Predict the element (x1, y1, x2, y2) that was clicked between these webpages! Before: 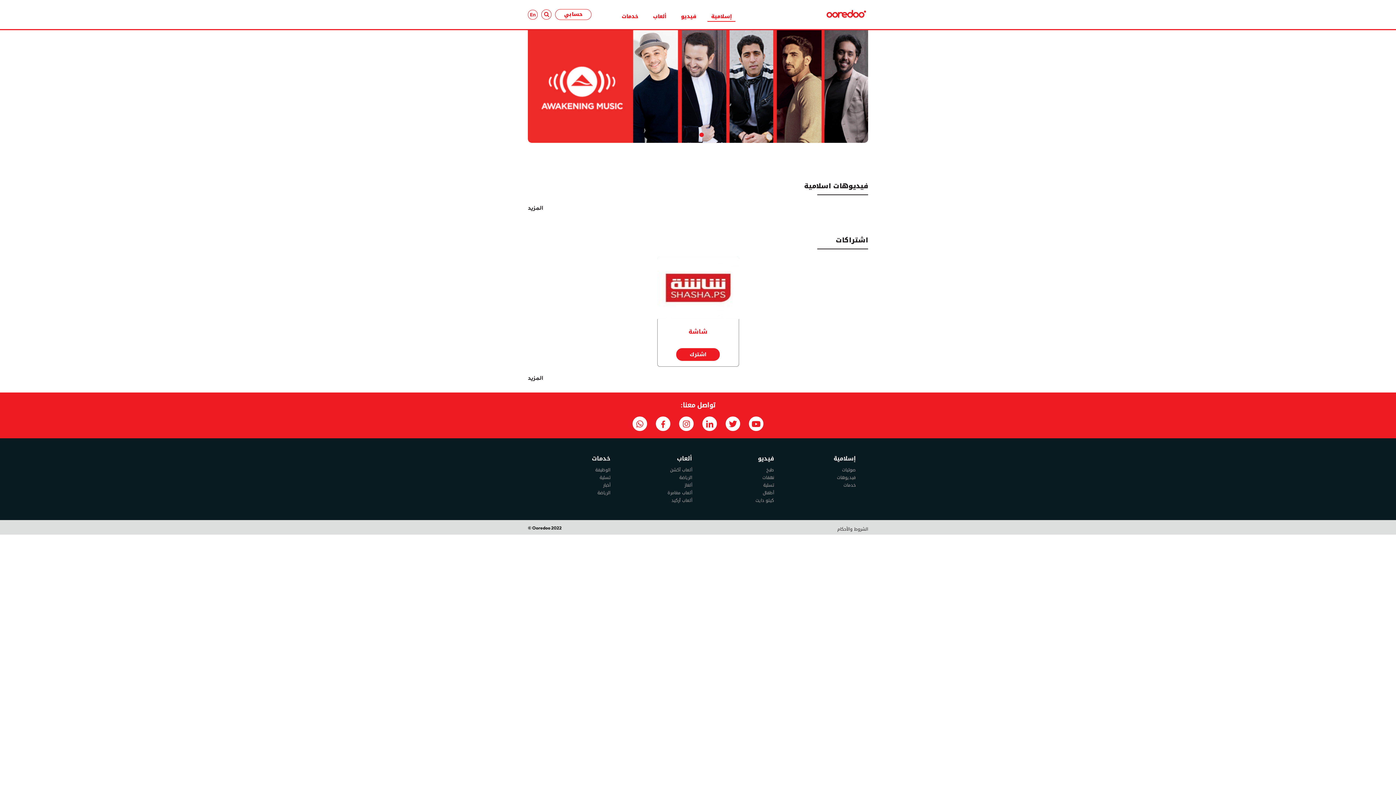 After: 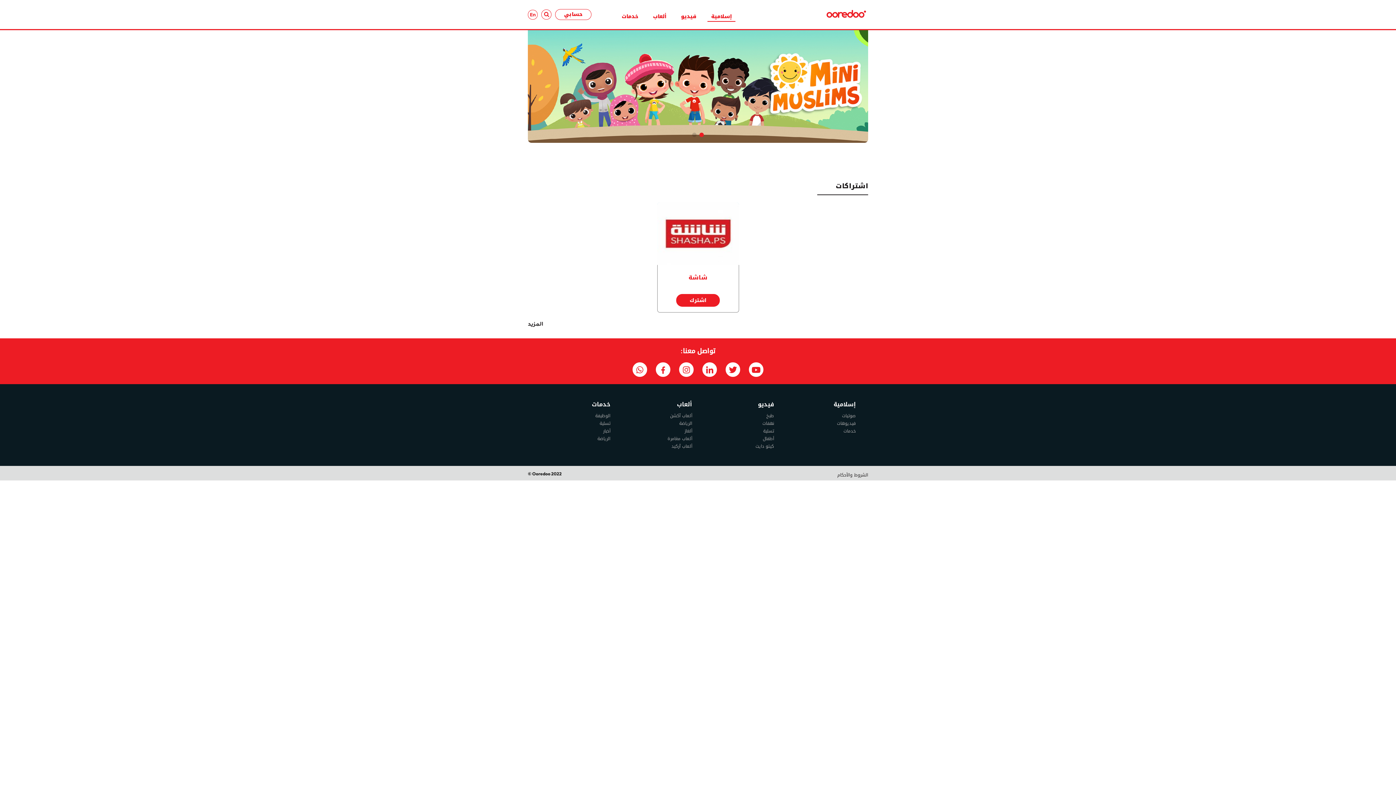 Action: bbox: (699, 132, 704, 137) label: Go to slide 1